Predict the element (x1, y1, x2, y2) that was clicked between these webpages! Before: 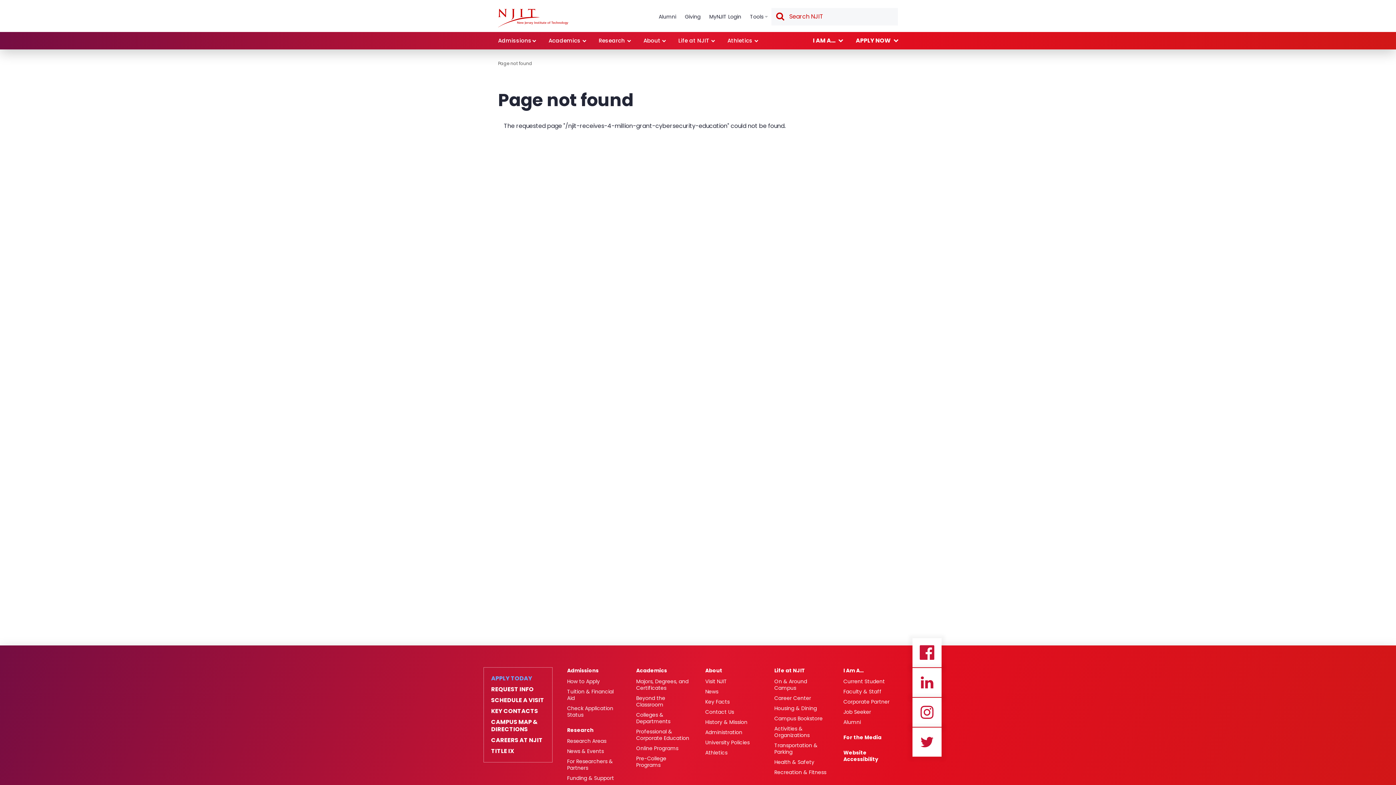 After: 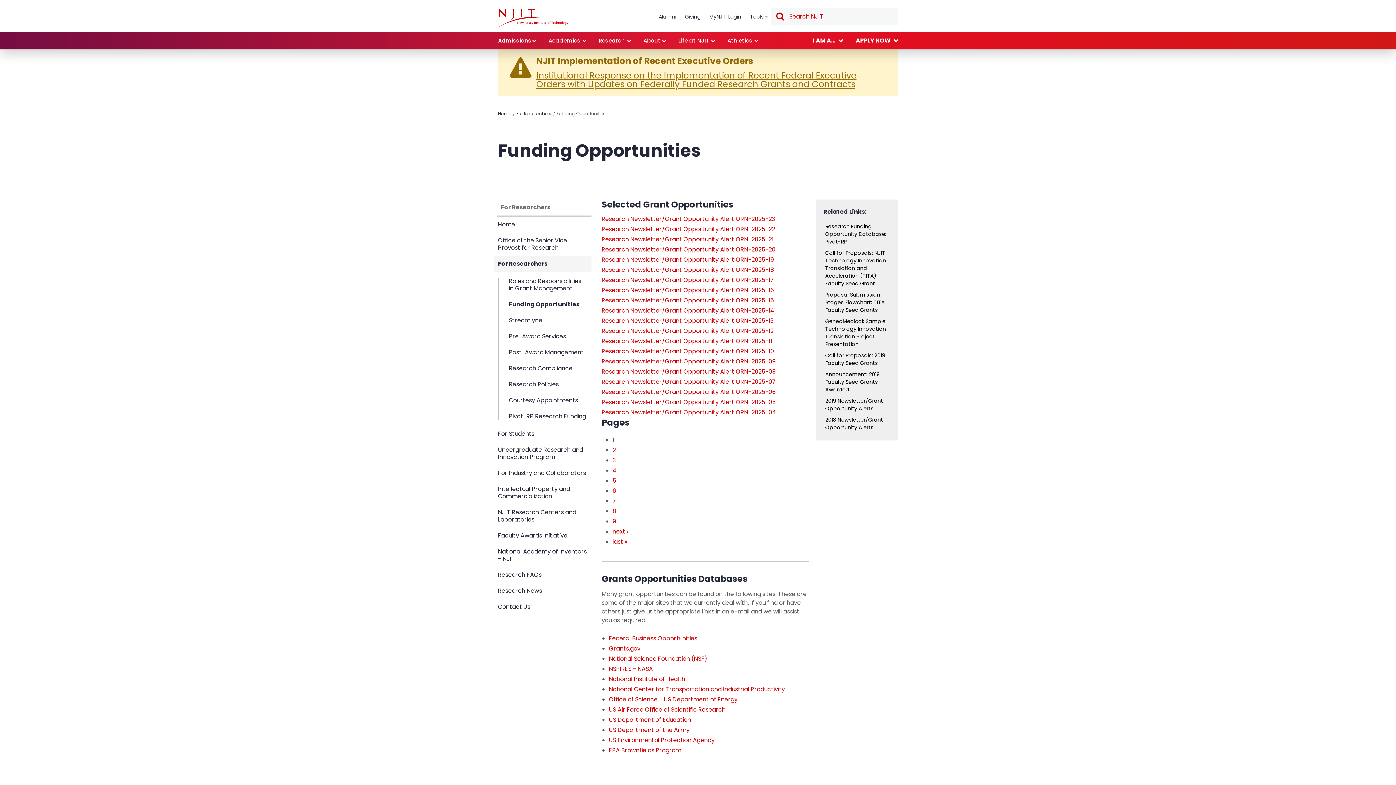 Action: label: Funding & Support bbox: (567, 775, 621, 781)